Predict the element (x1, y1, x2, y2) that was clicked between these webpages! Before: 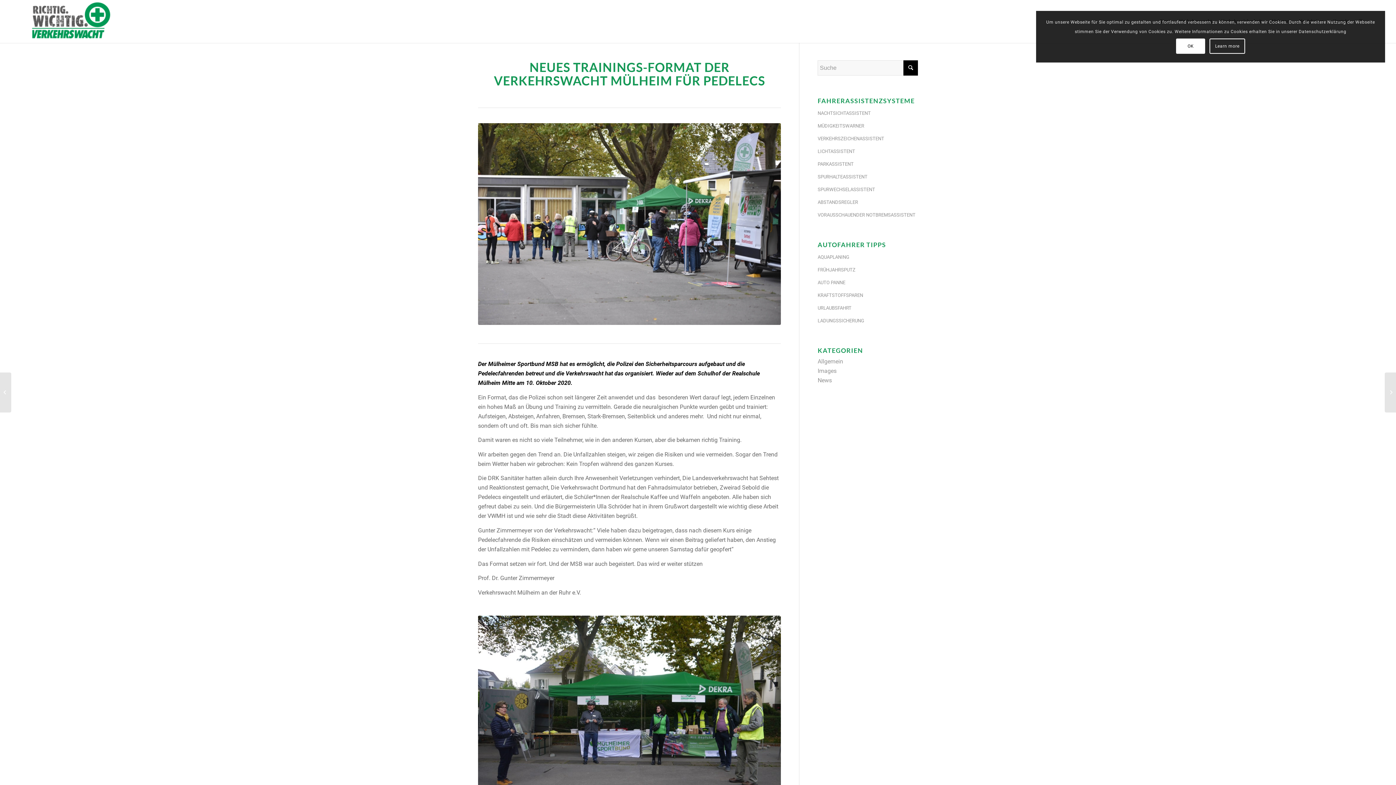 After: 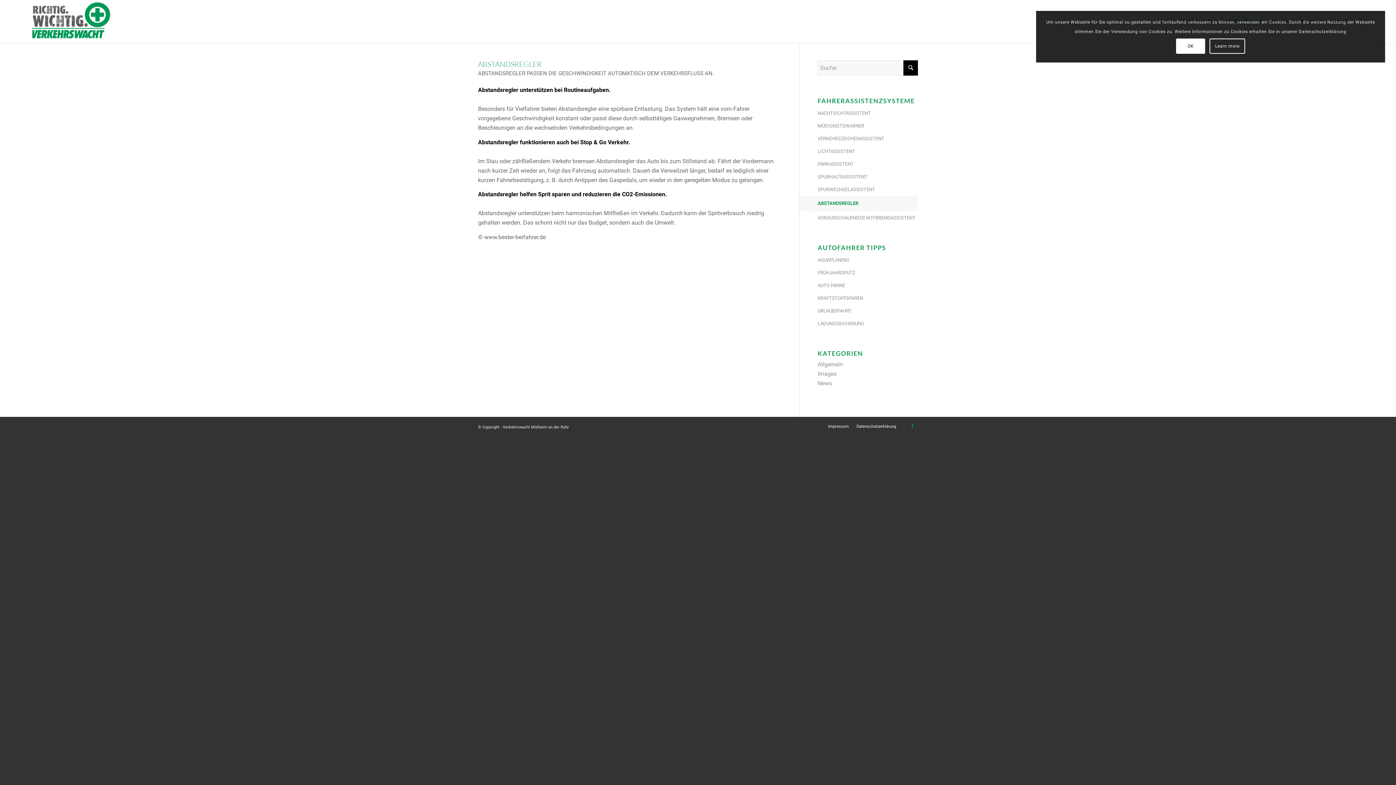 Action: label: ABSTANDSREGLER bbox: (817, 196, 918, 209)